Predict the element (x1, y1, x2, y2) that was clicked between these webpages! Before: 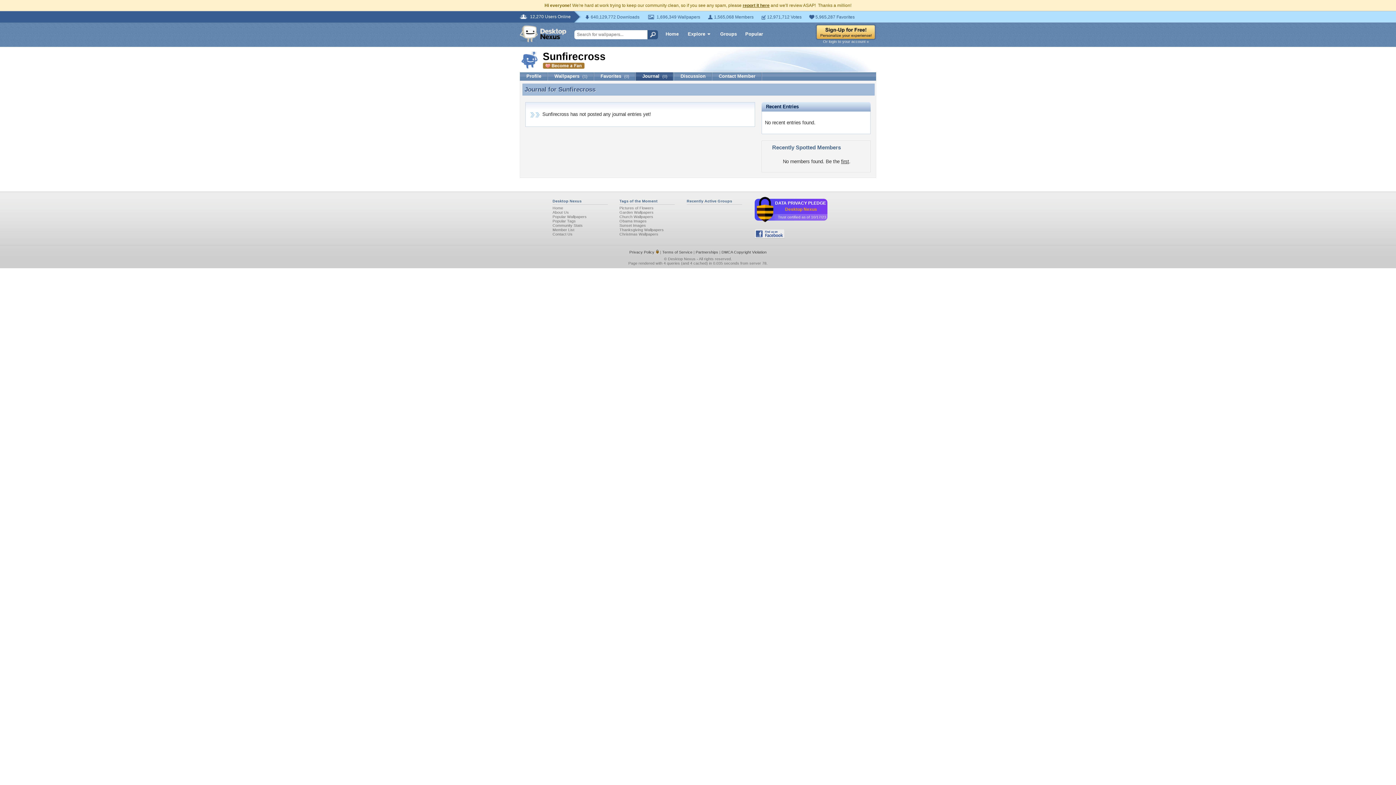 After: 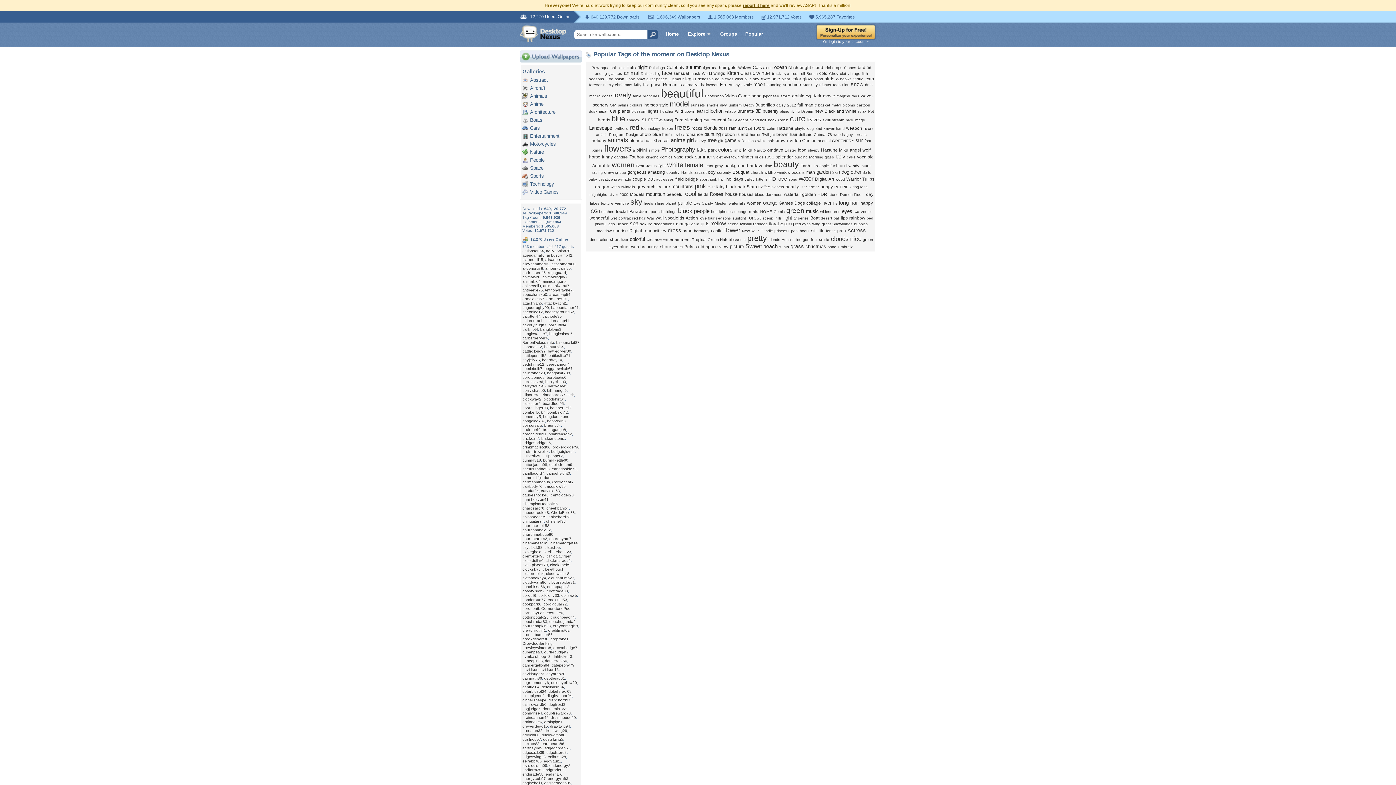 Action: bbox: (552, 218, 576, 223) label: Popular Tags